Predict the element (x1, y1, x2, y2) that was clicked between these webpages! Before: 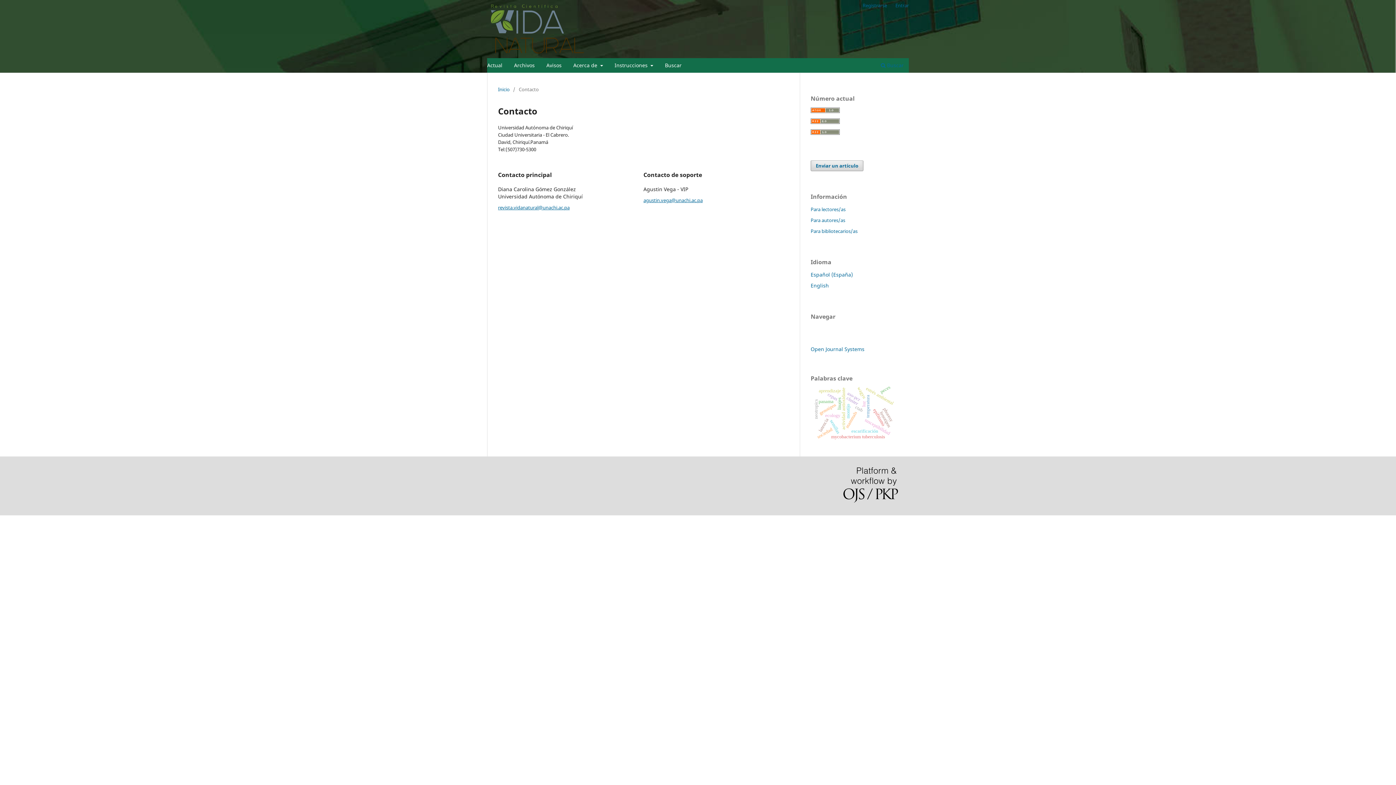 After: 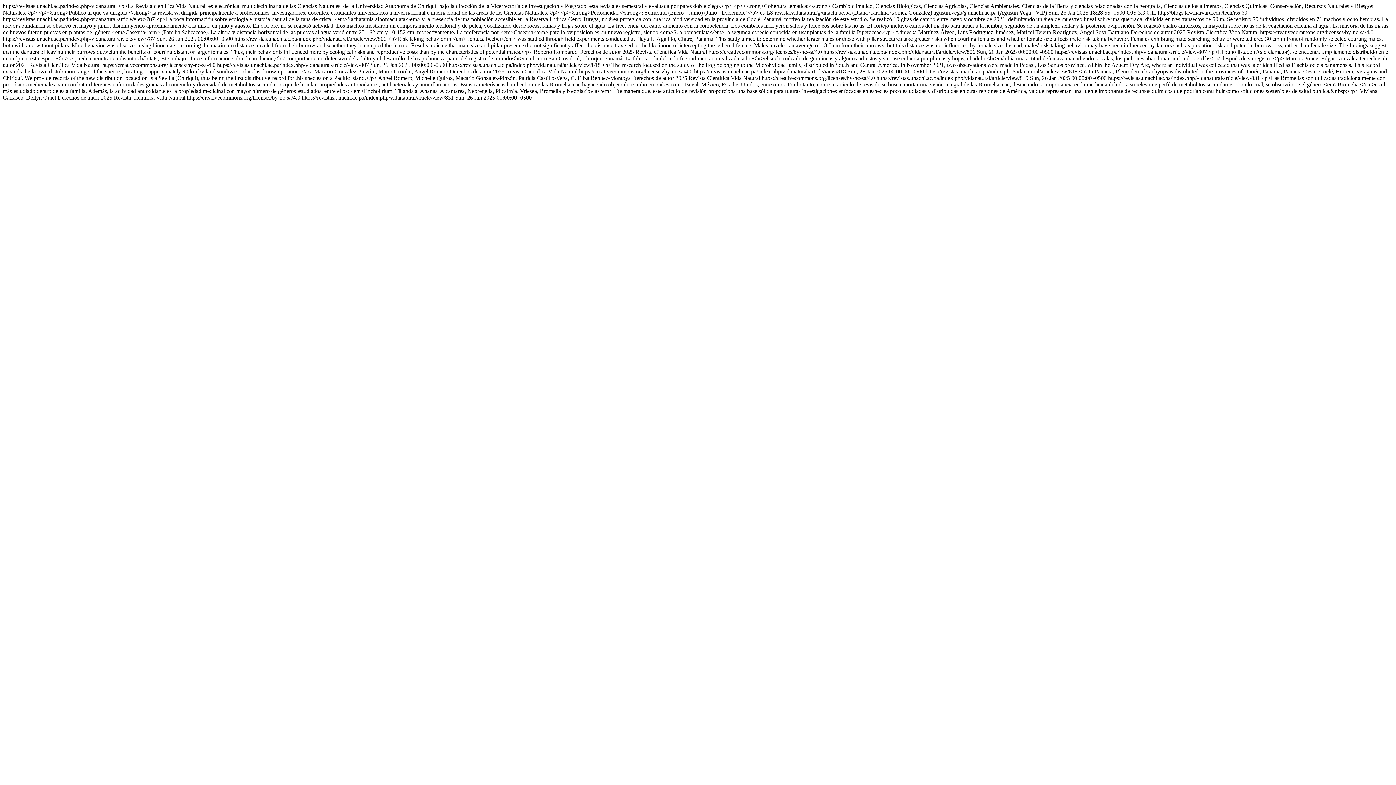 Action: bbox: (810, 118, 840, 125)